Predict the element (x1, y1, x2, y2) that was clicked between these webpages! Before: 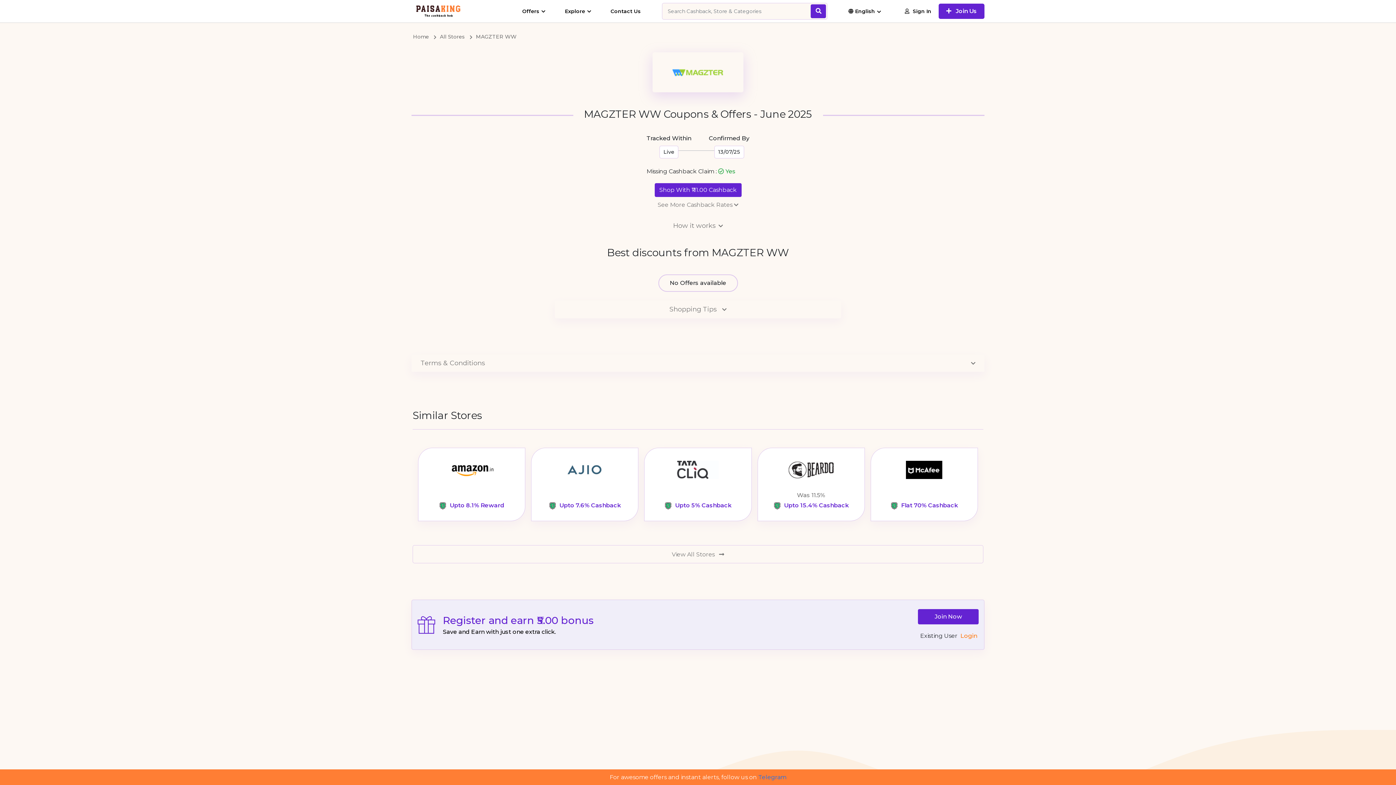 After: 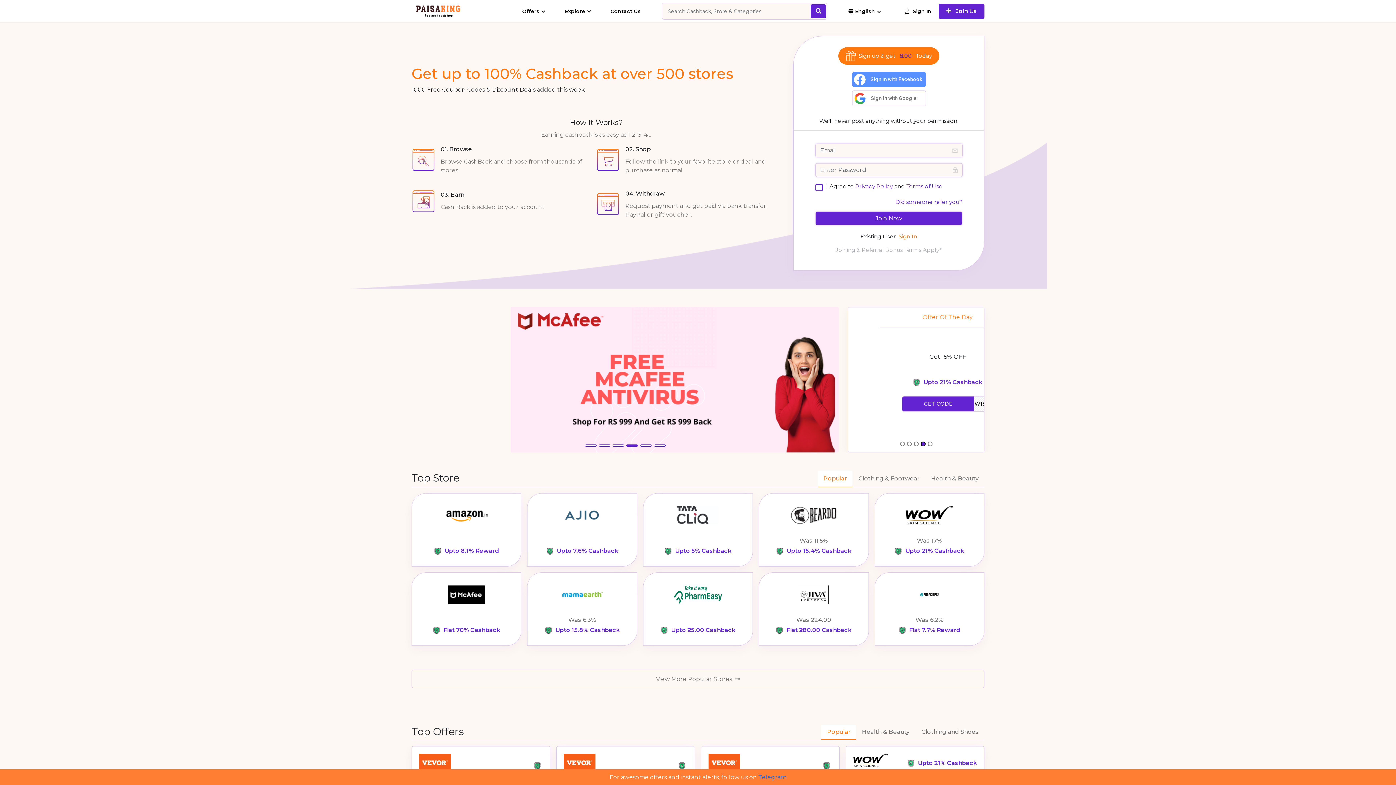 Action: bbox: (411, 4, 465, 16)